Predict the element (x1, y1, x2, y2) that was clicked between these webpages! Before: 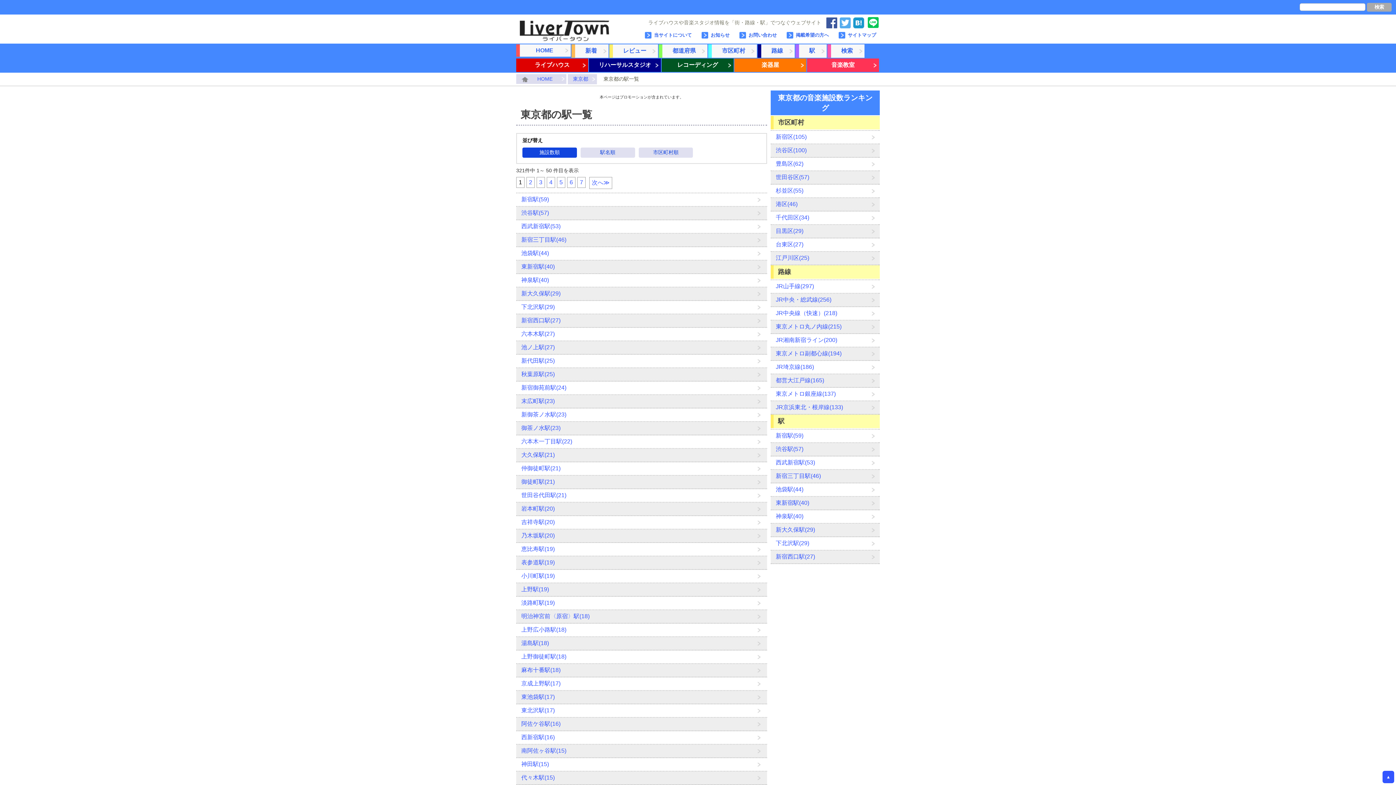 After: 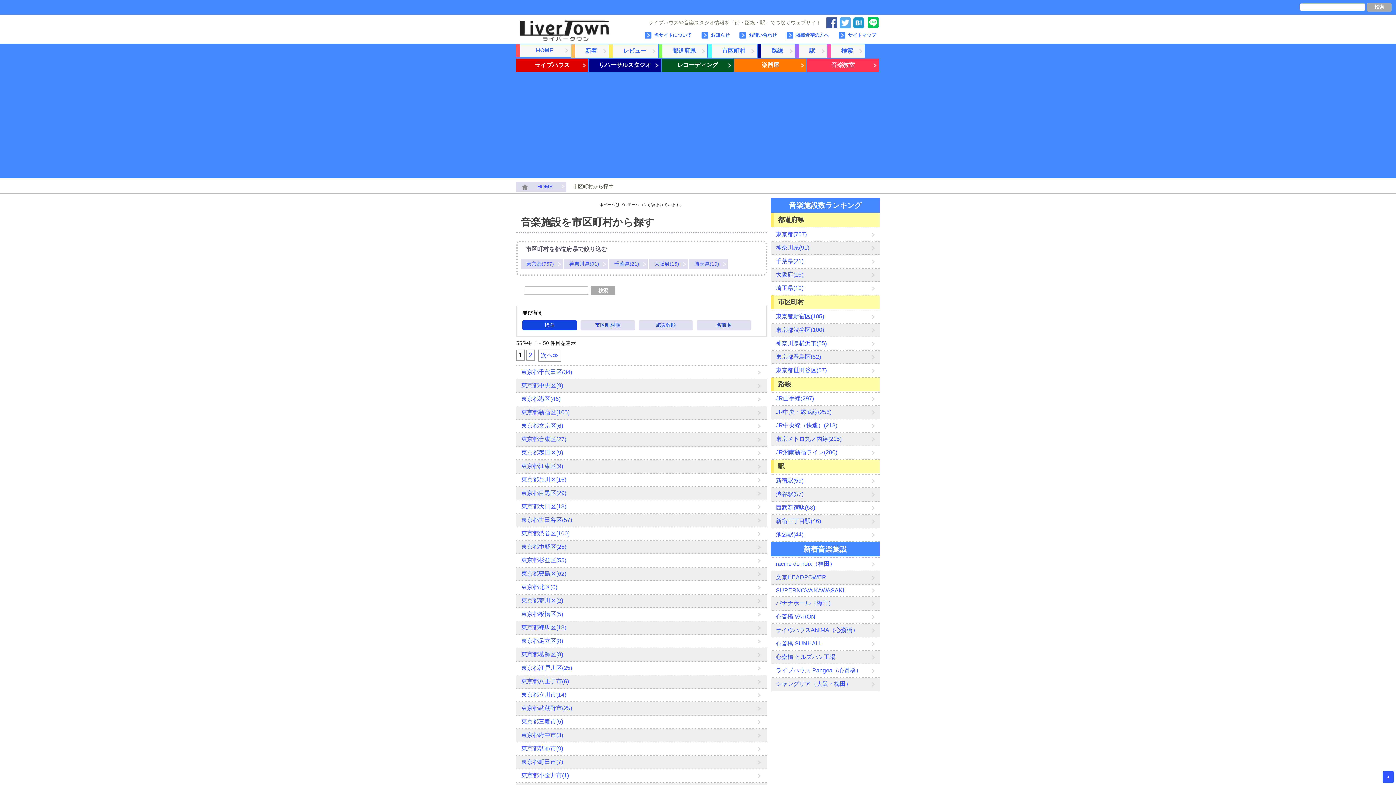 Action: bbox: (712, 44, 757, 57) label: 市区町村